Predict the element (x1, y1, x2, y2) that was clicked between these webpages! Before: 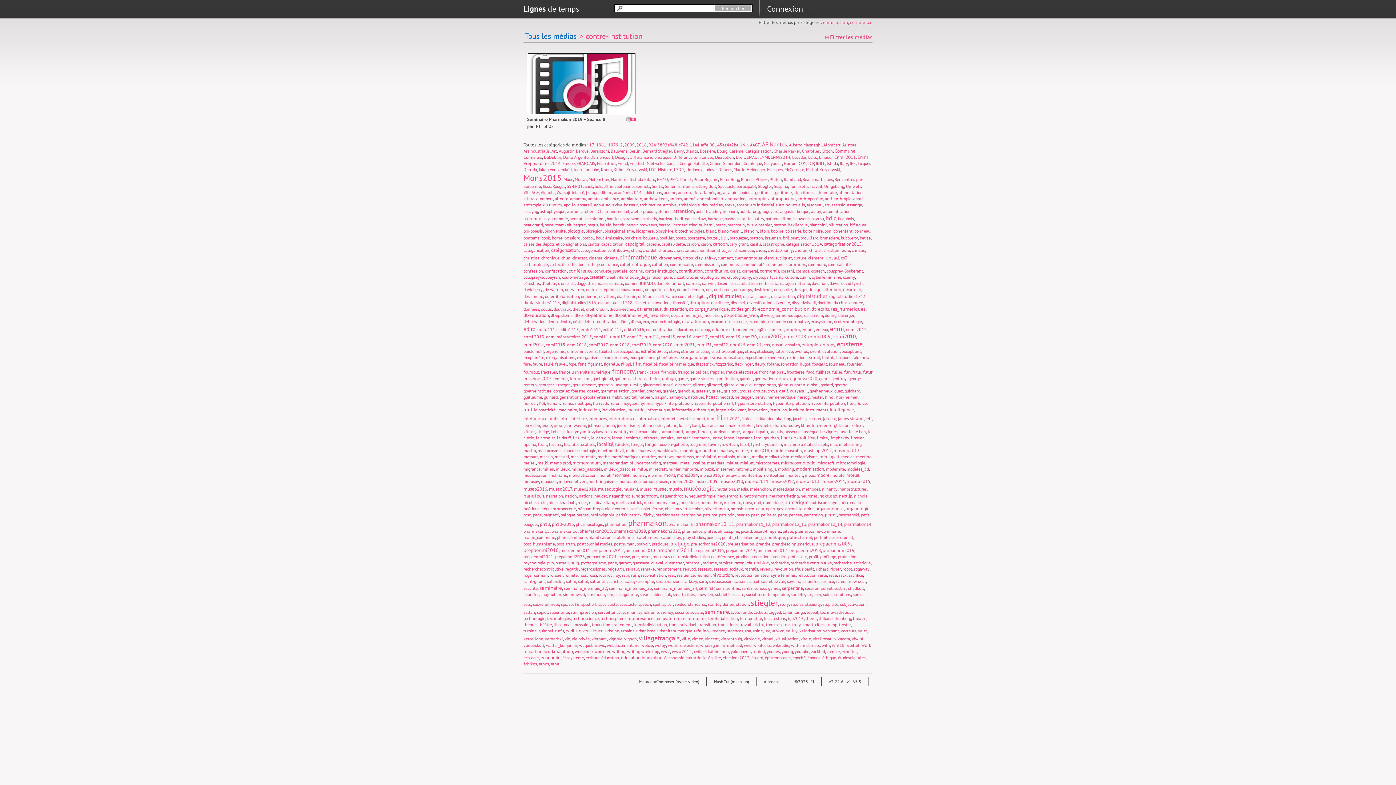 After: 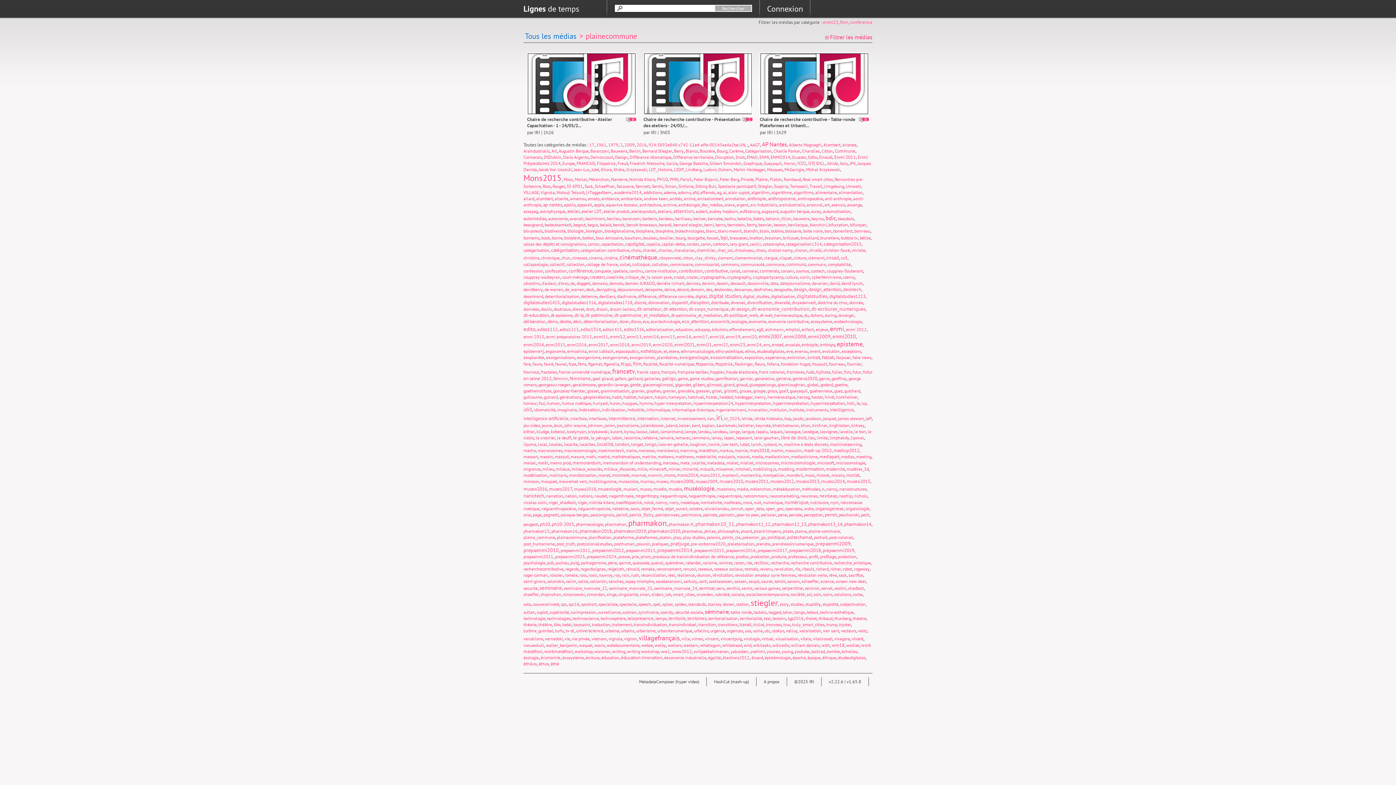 Action: bbox: (557, 534, 586, 540) label: plainecommune